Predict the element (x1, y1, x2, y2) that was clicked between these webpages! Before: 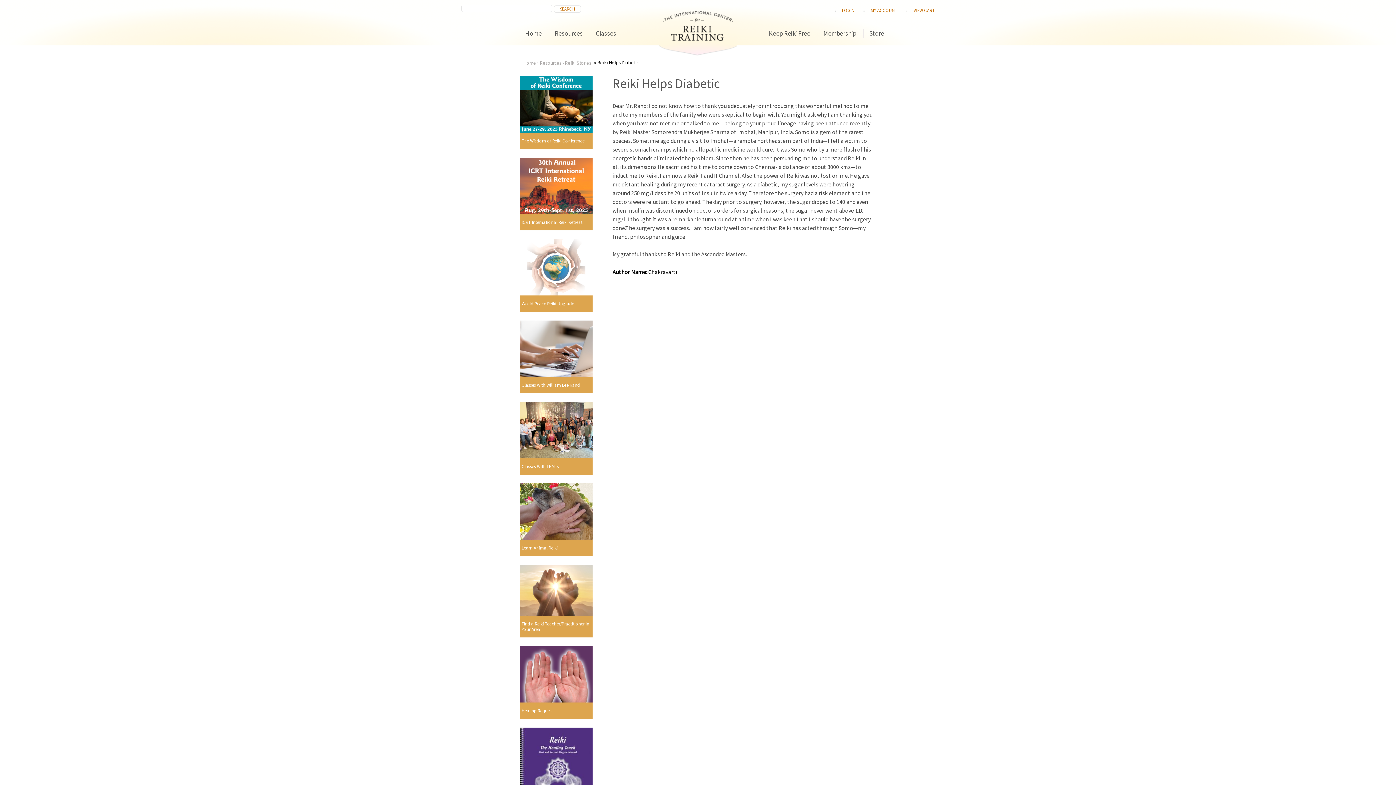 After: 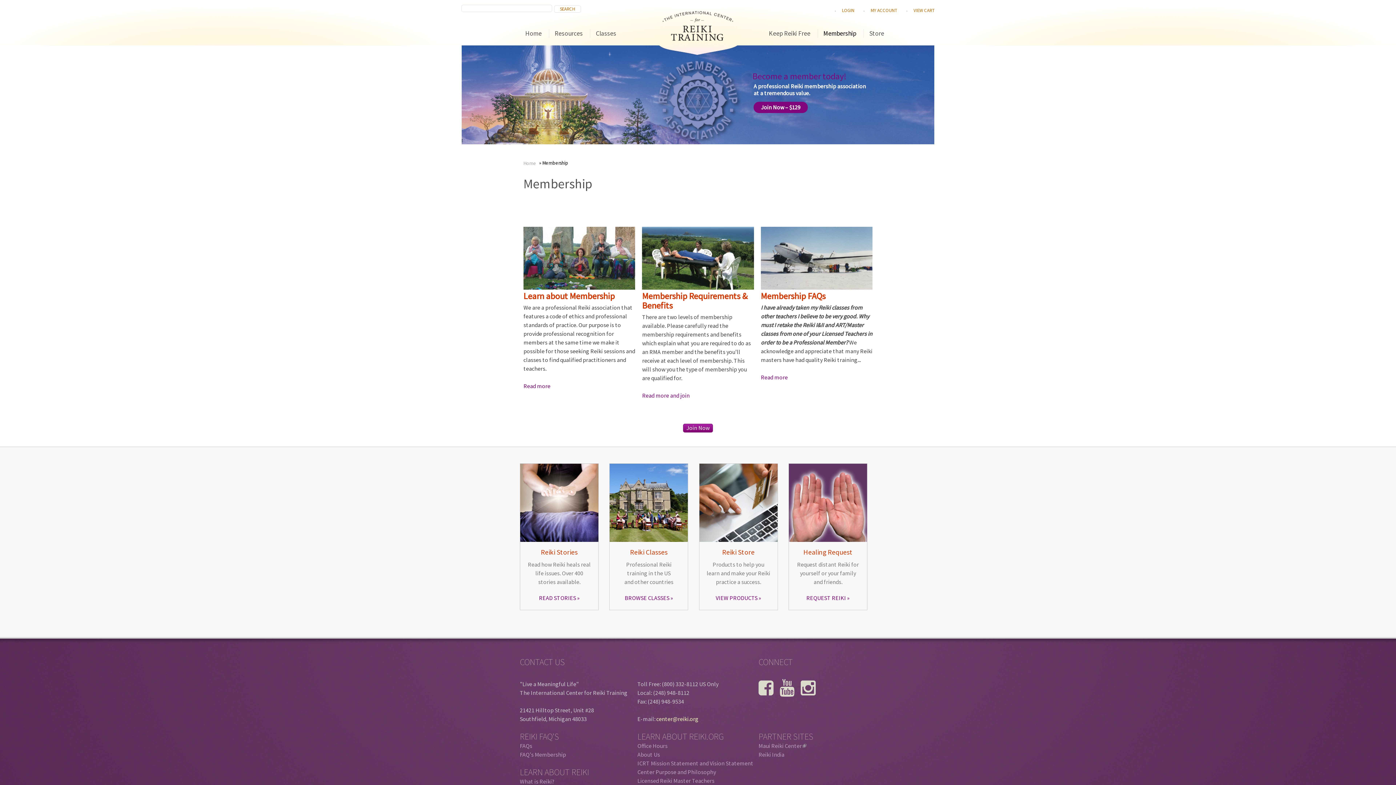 Action: bbox: (823, 29, 856, 37) label: Membership